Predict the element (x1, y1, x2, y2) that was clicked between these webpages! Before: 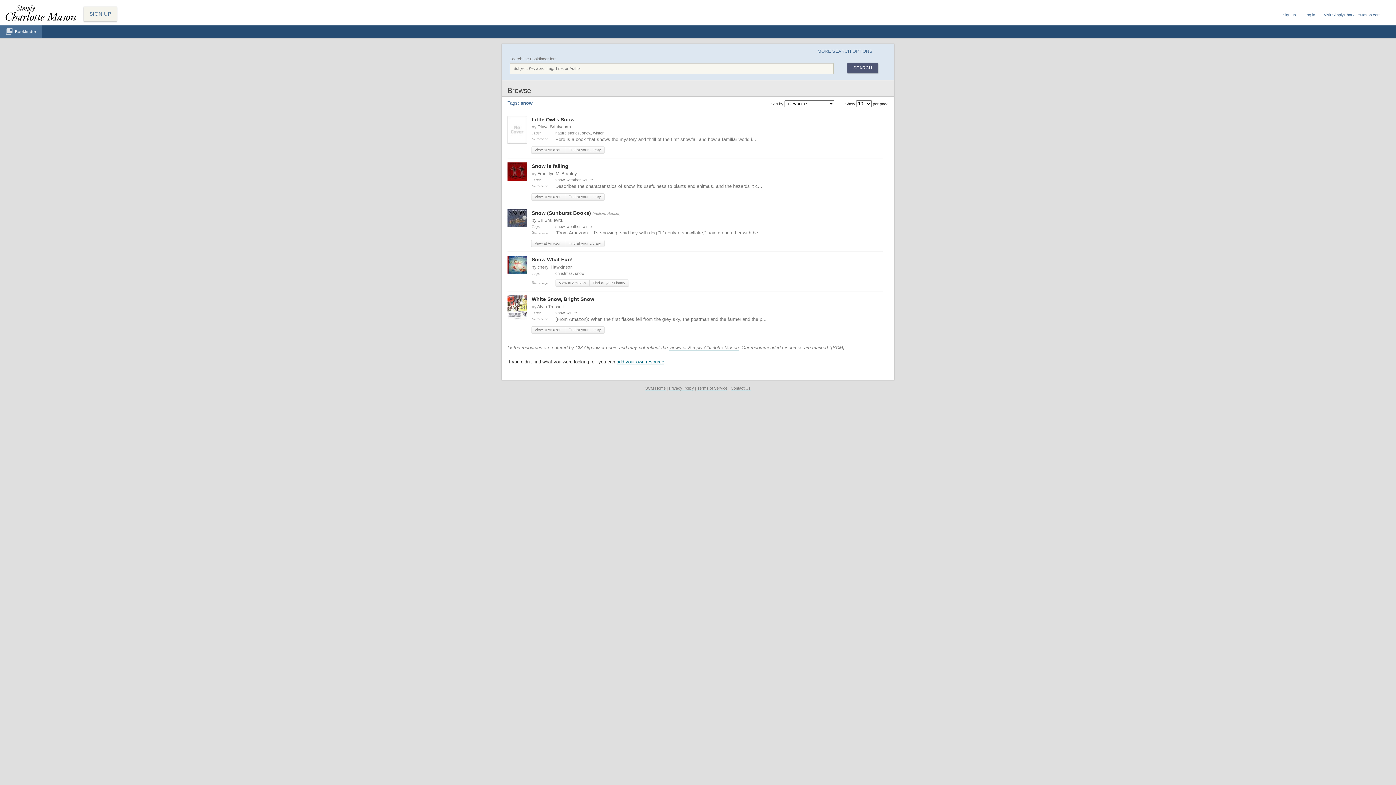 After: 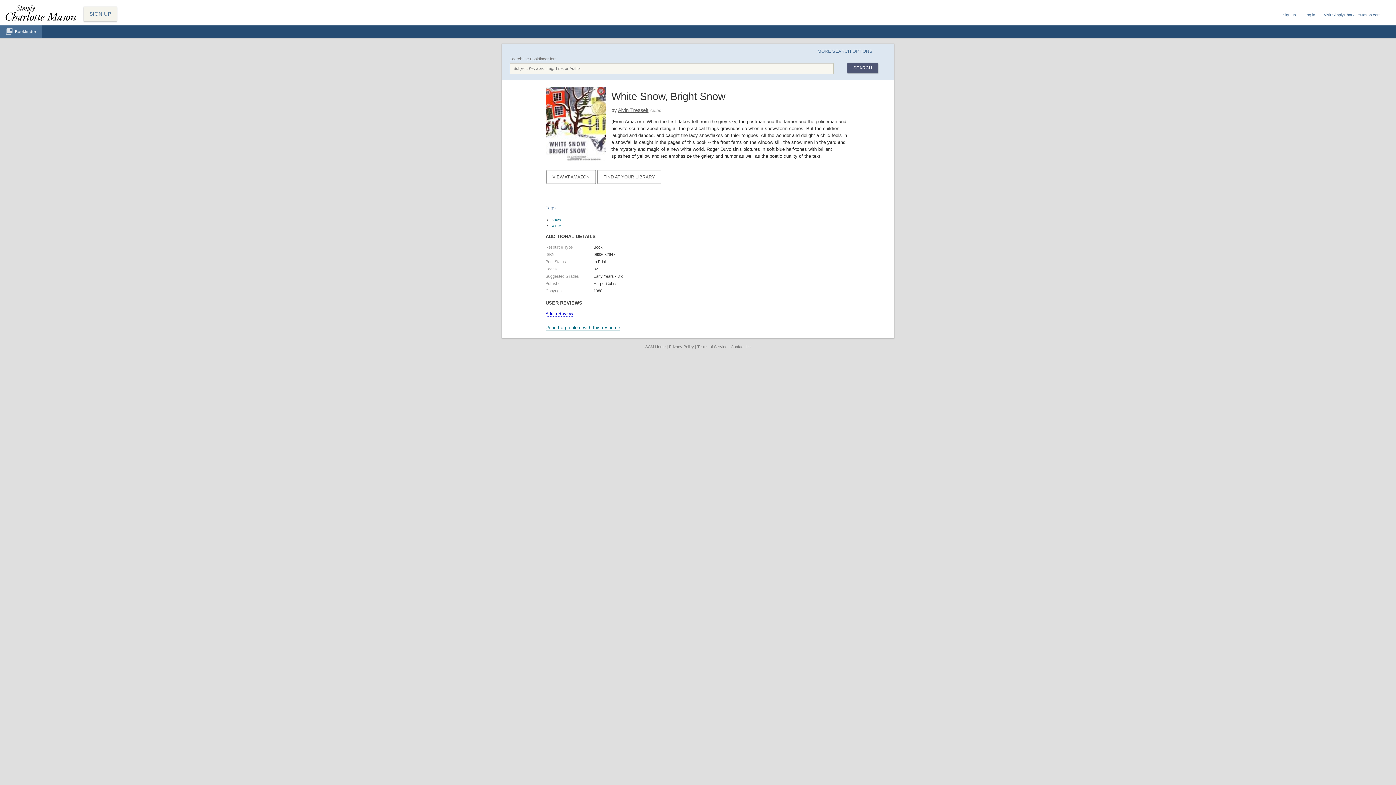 Action: label: White Snow, Bright Snow bbox: (531, 296, 594, 302)